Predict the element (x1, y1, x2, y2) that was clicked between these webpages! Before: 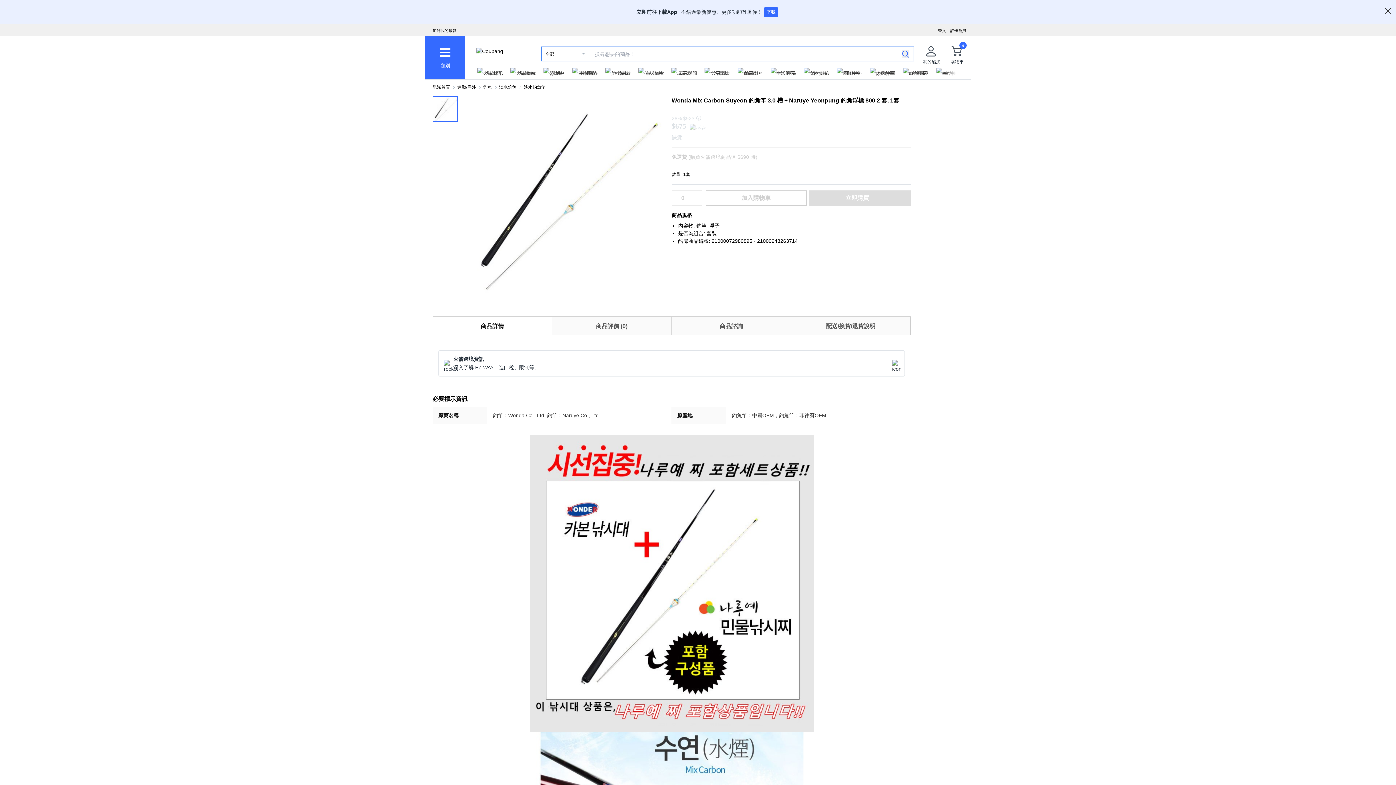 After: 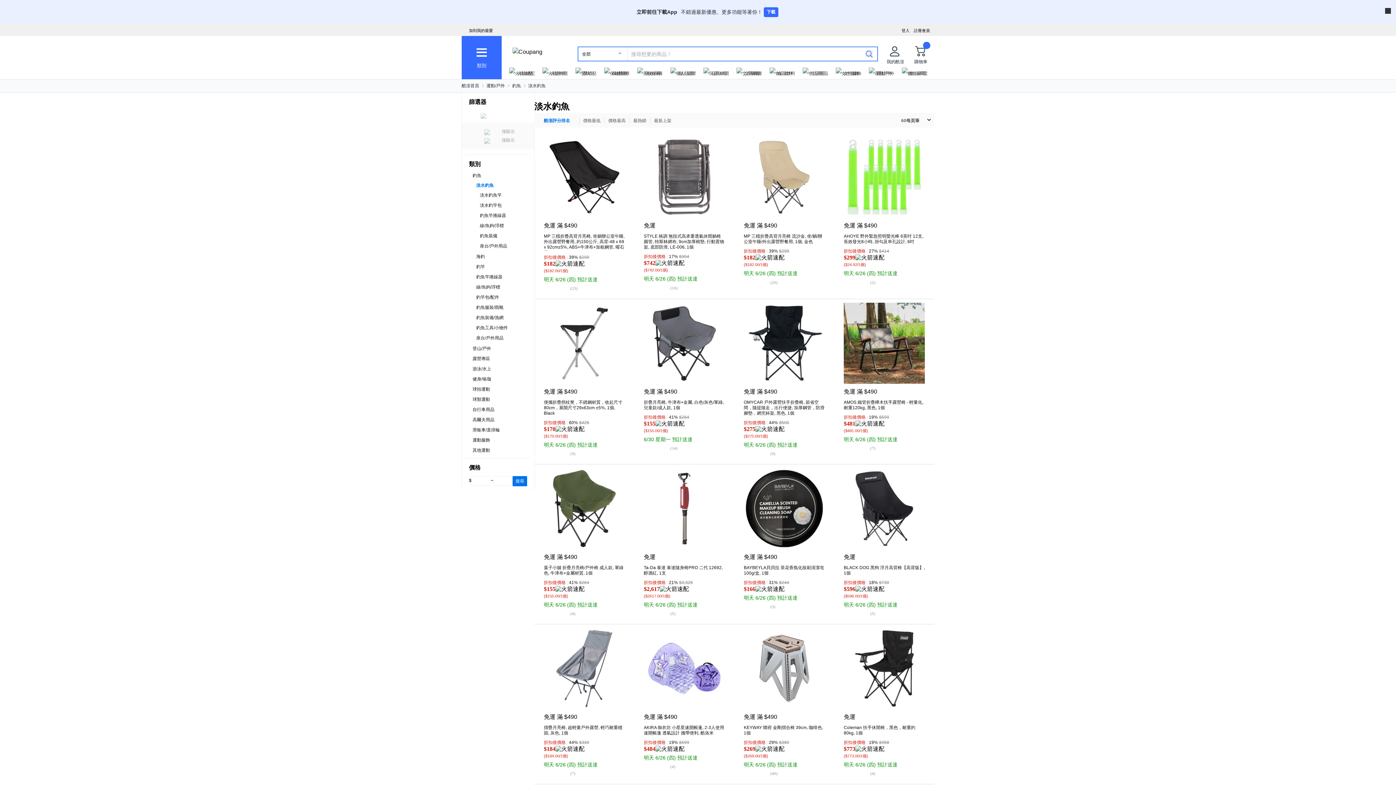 Action: label: 淡水釣魚 bbox: (499, 84, 516, 90)